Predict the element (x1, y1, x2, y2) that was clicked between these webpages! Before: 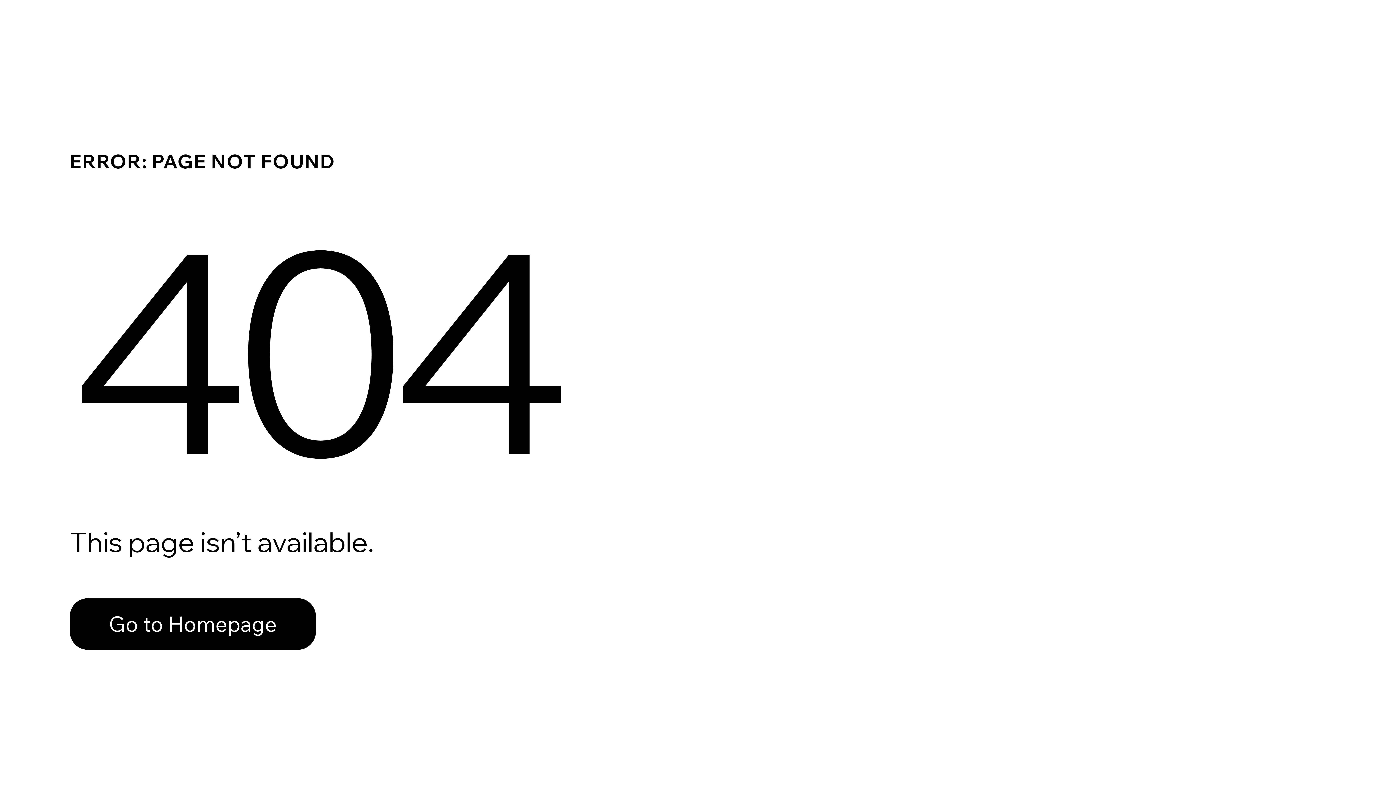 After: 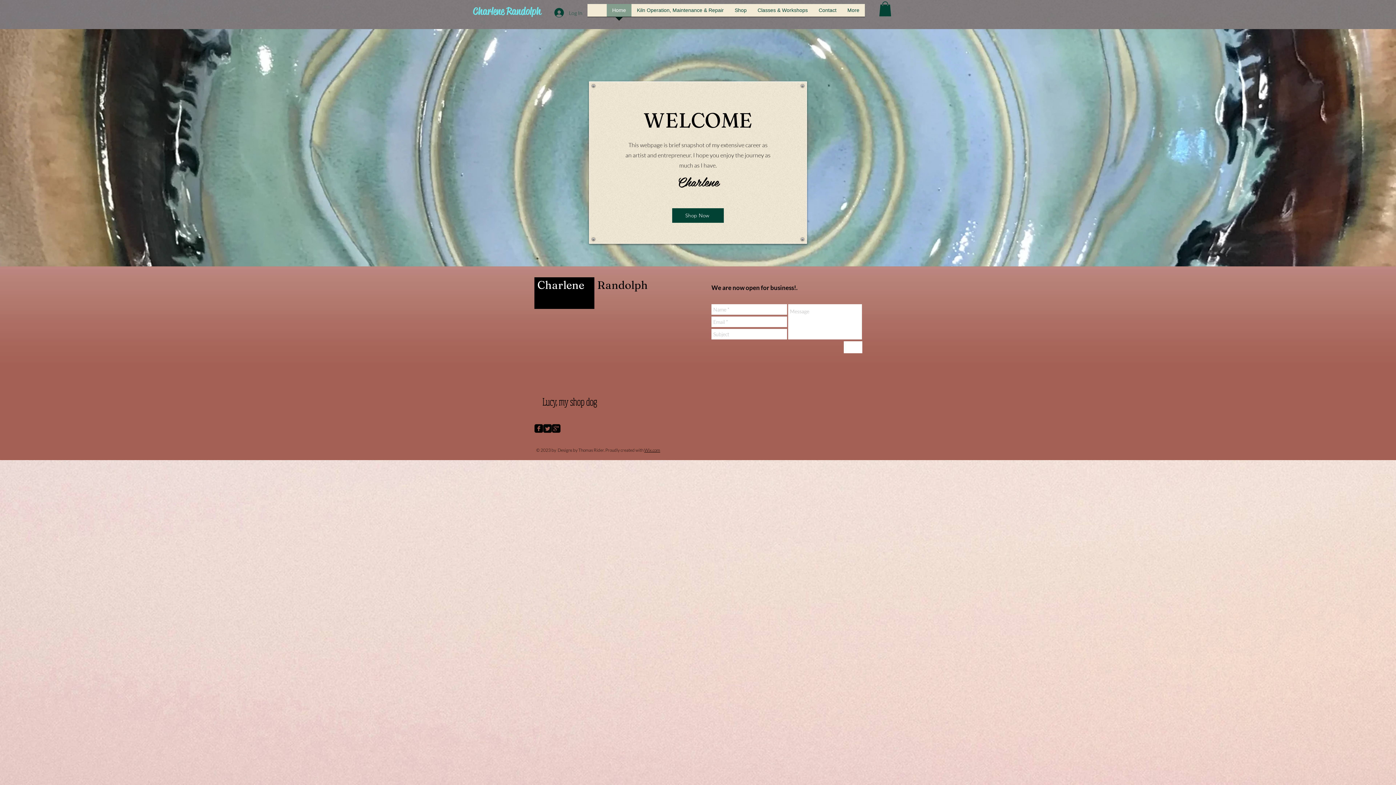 Action: label: Go to Homepage bbox: (69, 582, 768, 659)